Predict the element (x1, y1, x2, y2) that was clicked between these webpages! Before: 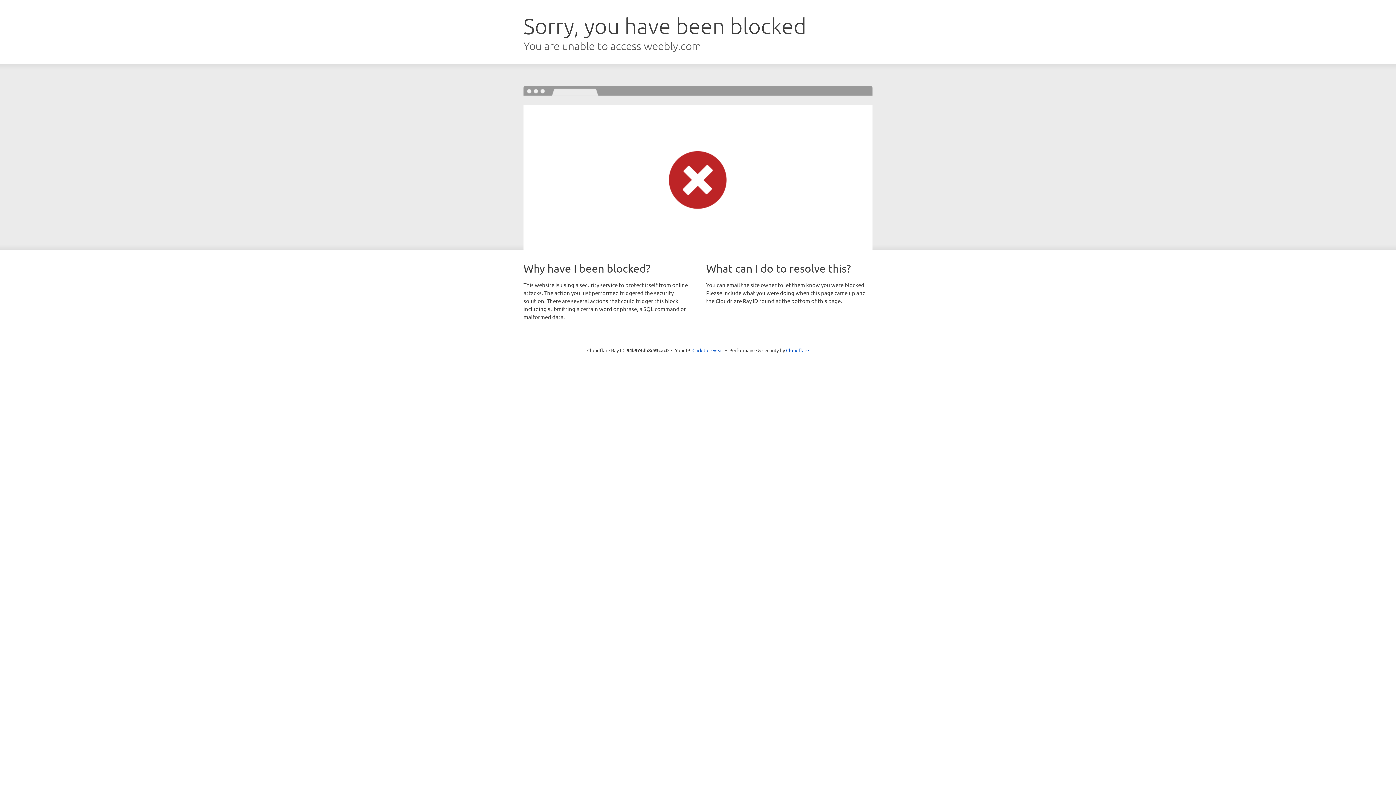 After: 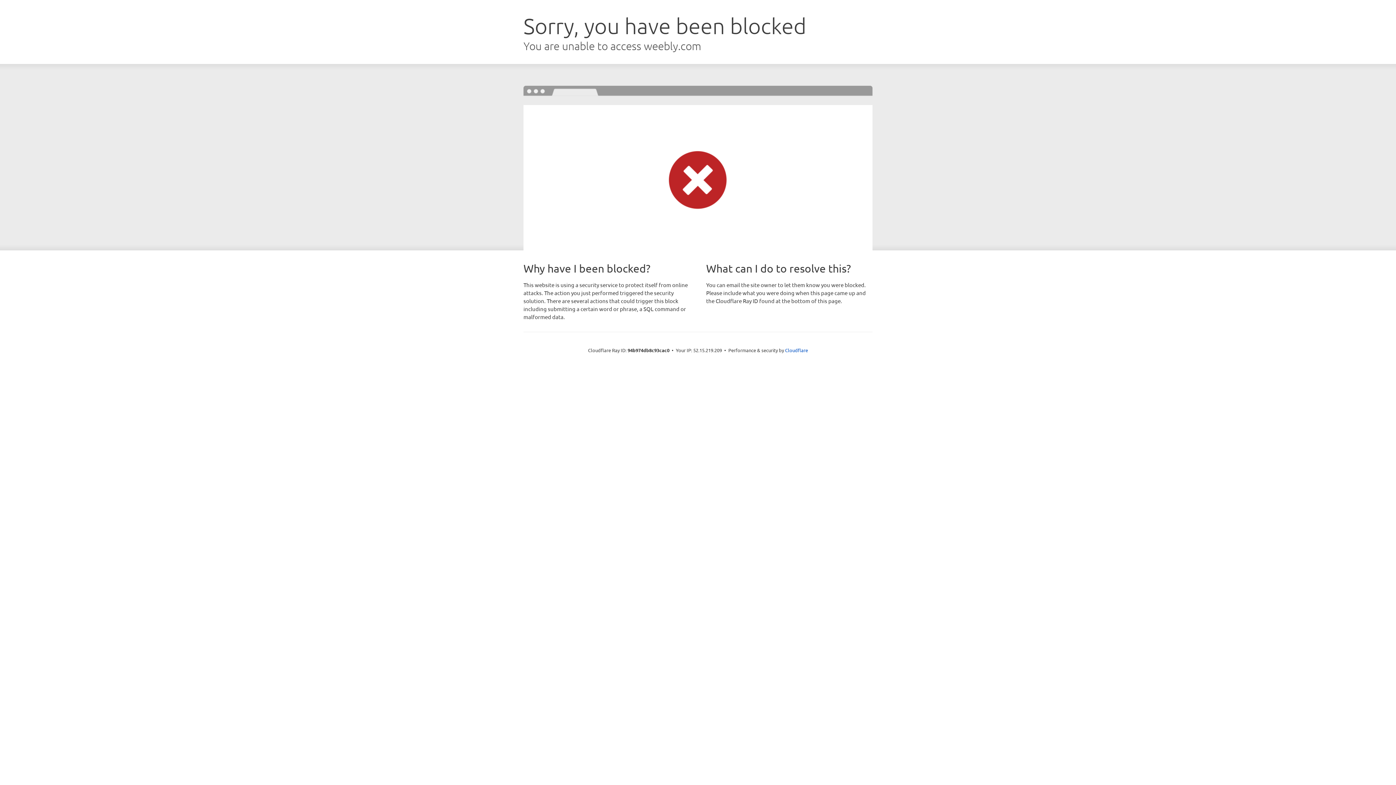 Action: label: Click to reveal bbox: (692, 346, 723, 353)